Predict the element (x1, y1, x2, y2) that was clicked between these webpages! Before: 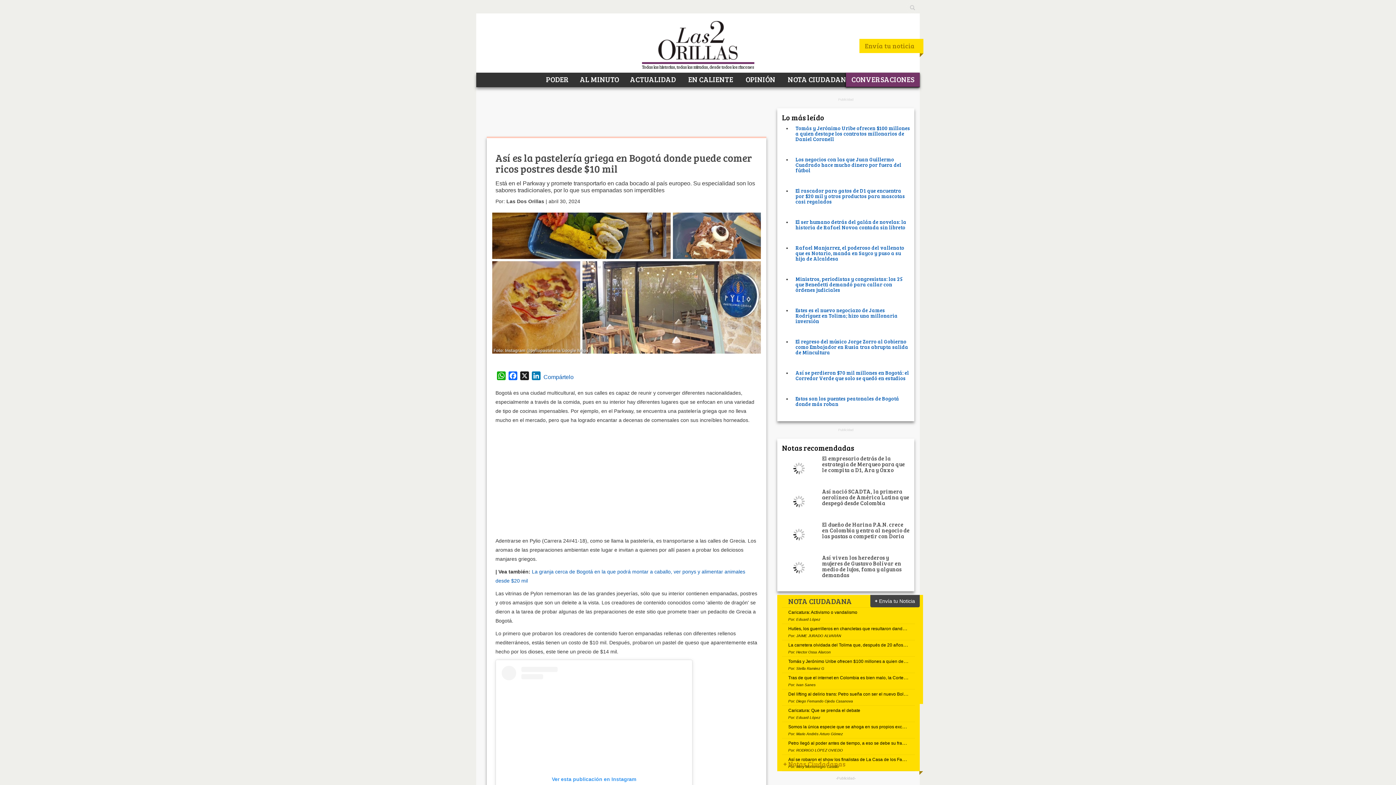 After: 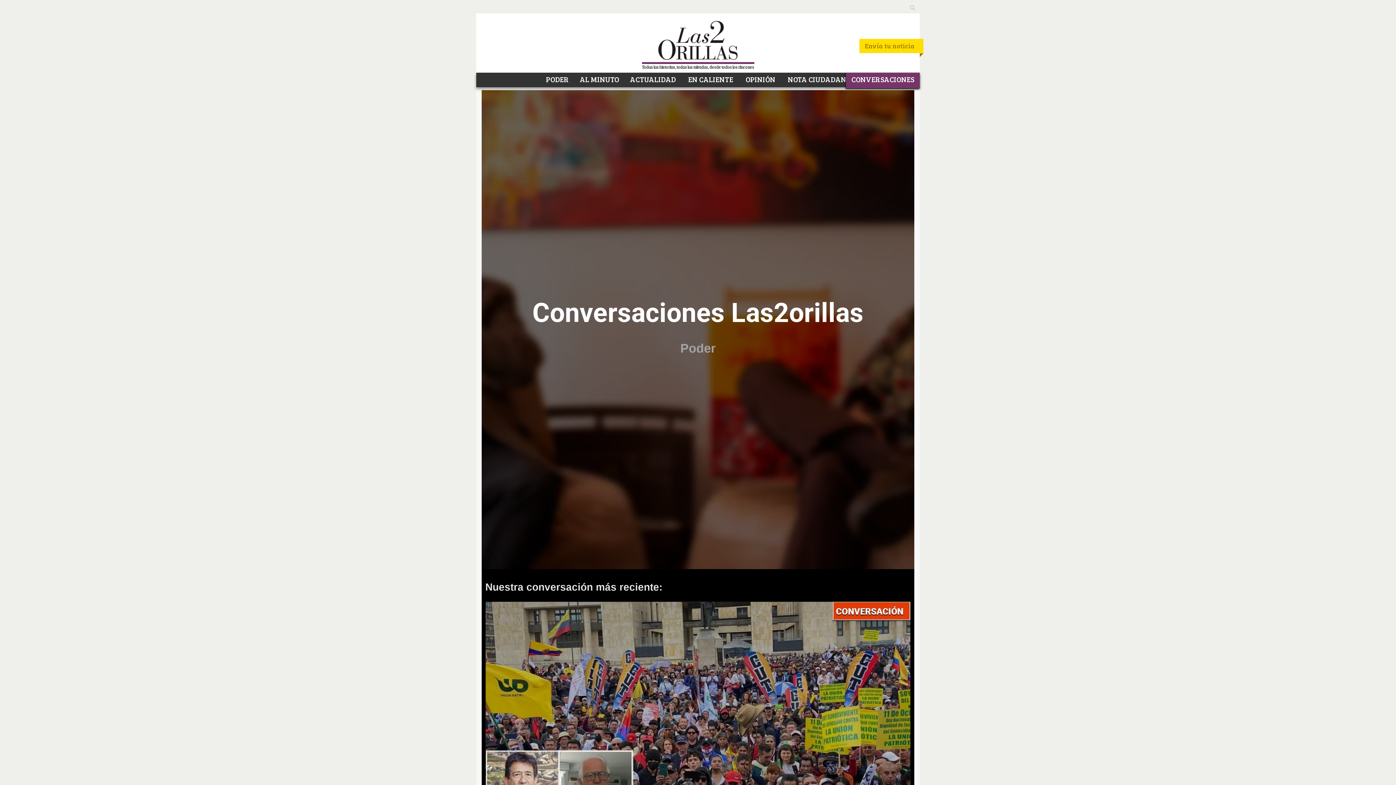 Action: bbox: (846, 72, 920, 86) label: CONVERSACIONES